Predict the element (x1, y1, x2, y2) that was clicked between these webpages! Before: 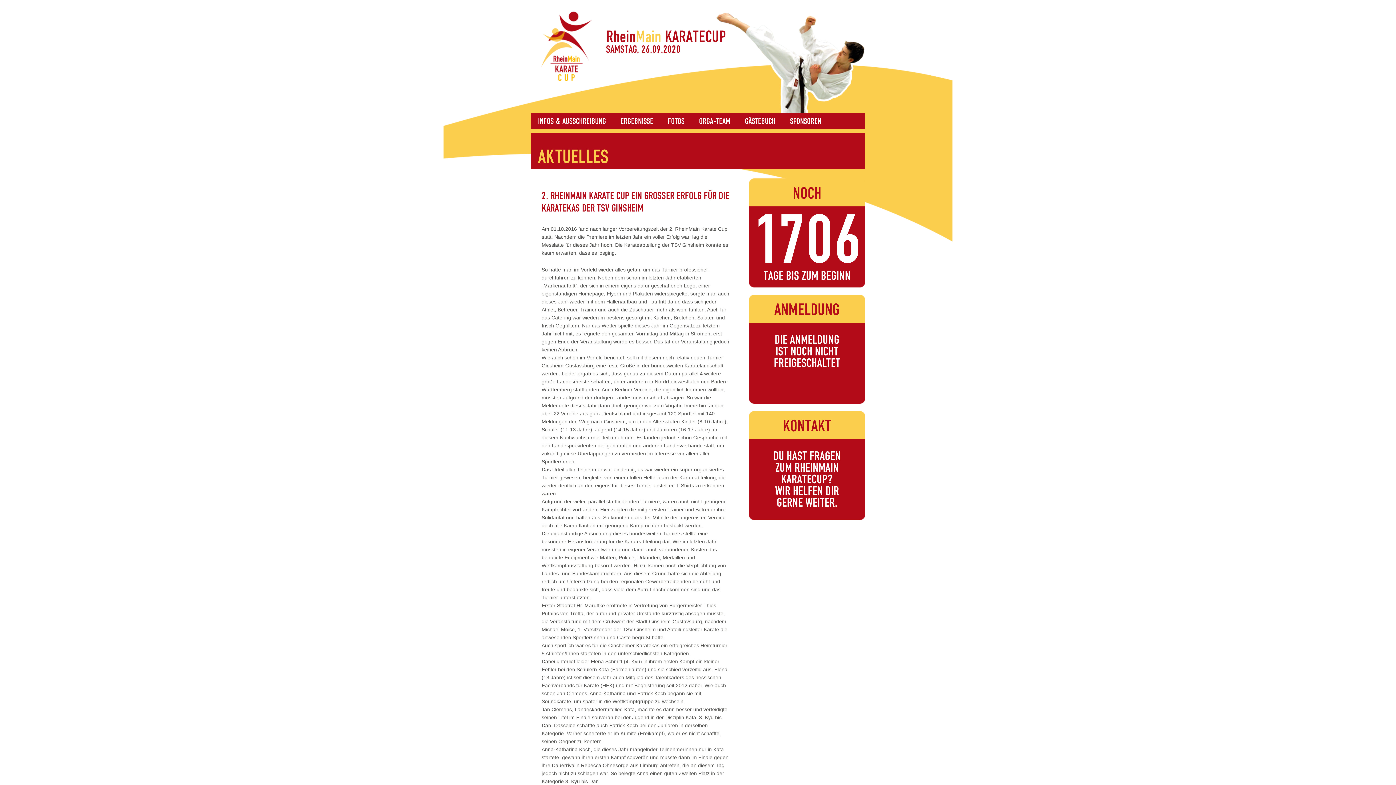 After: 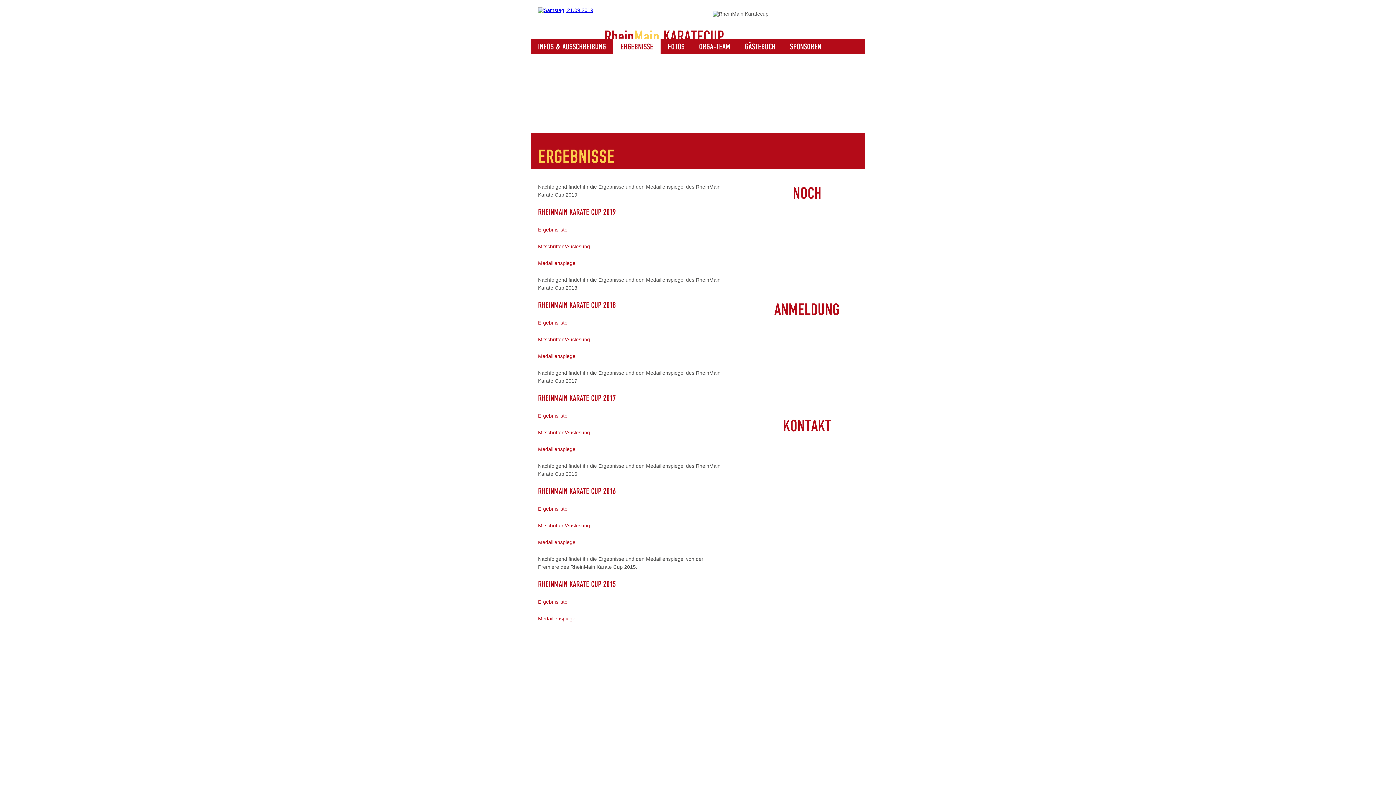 Action: label: ERGEBNISSE bbox: (613, 113, 660, 128)